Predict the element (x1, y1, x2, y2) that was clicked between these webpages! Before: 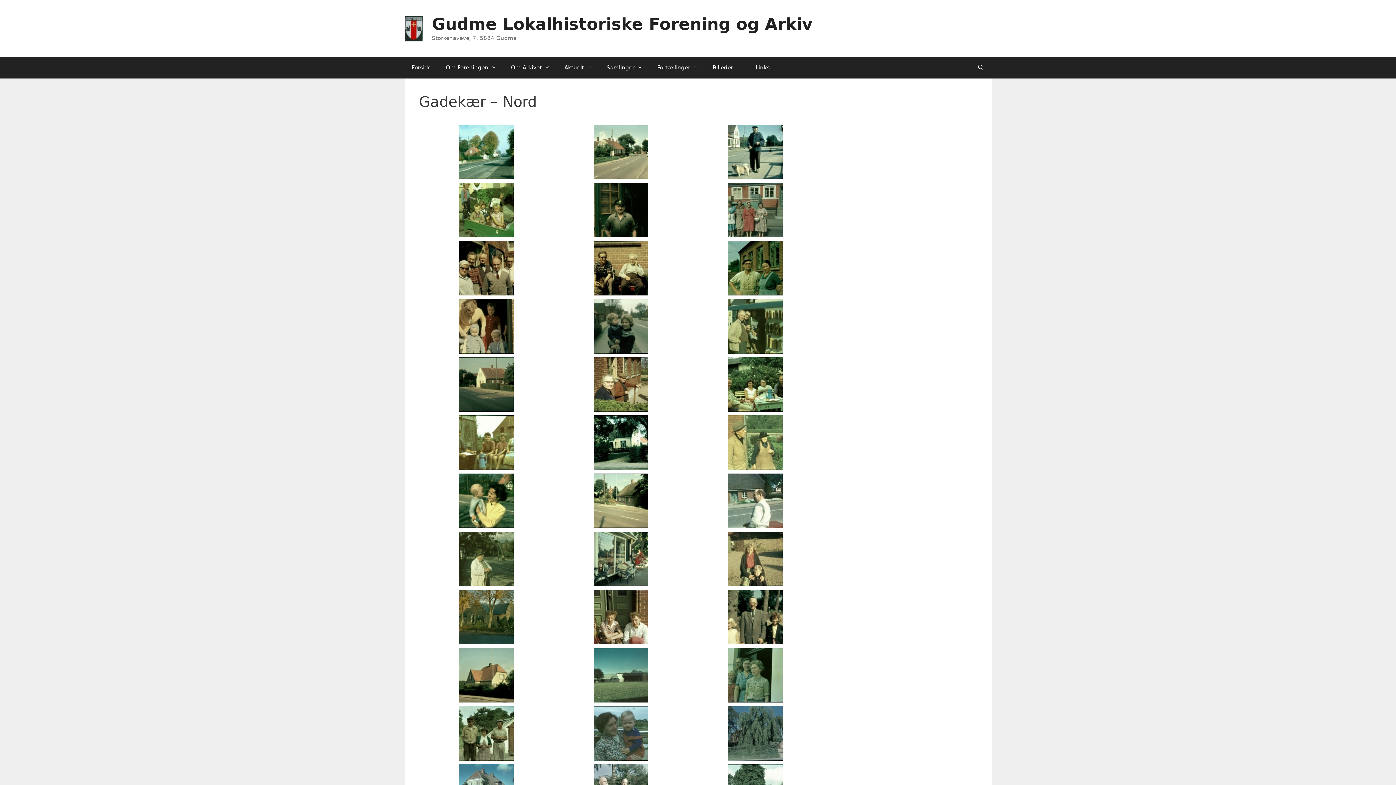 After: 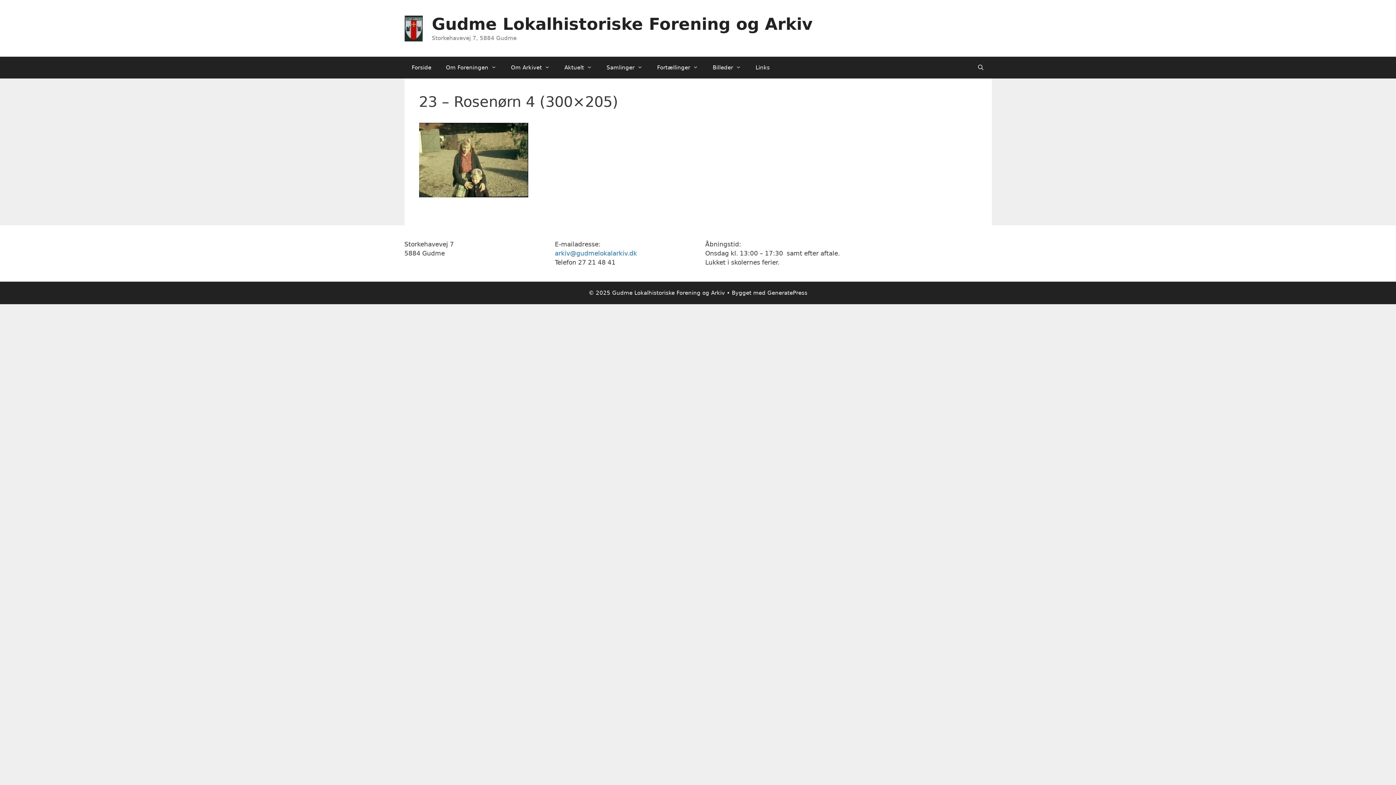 Action: bbox: (728, 578, 783, 585)